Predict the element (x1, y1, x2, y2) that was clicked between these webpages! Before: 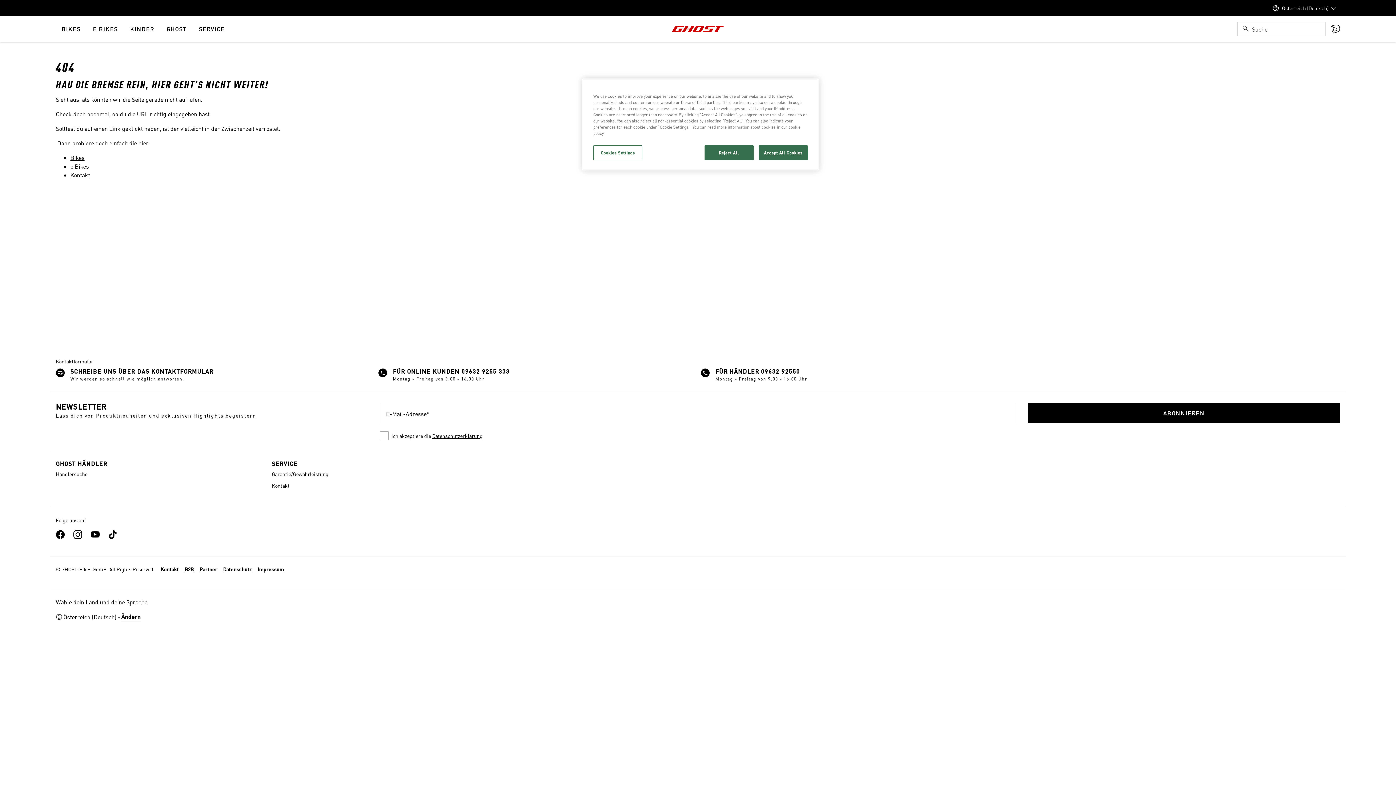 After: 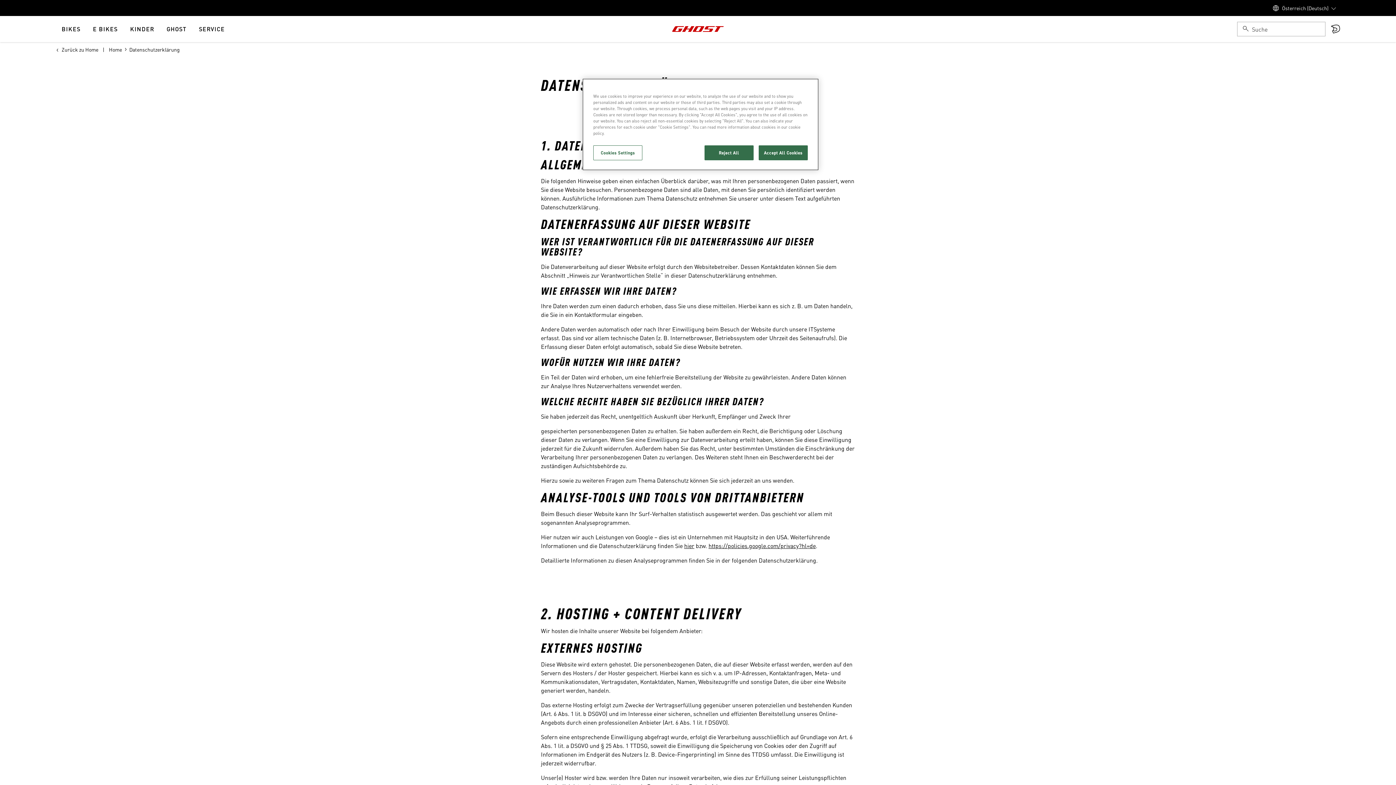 Action: label: Datenschutz bbox: (223, 566, 251, 572)